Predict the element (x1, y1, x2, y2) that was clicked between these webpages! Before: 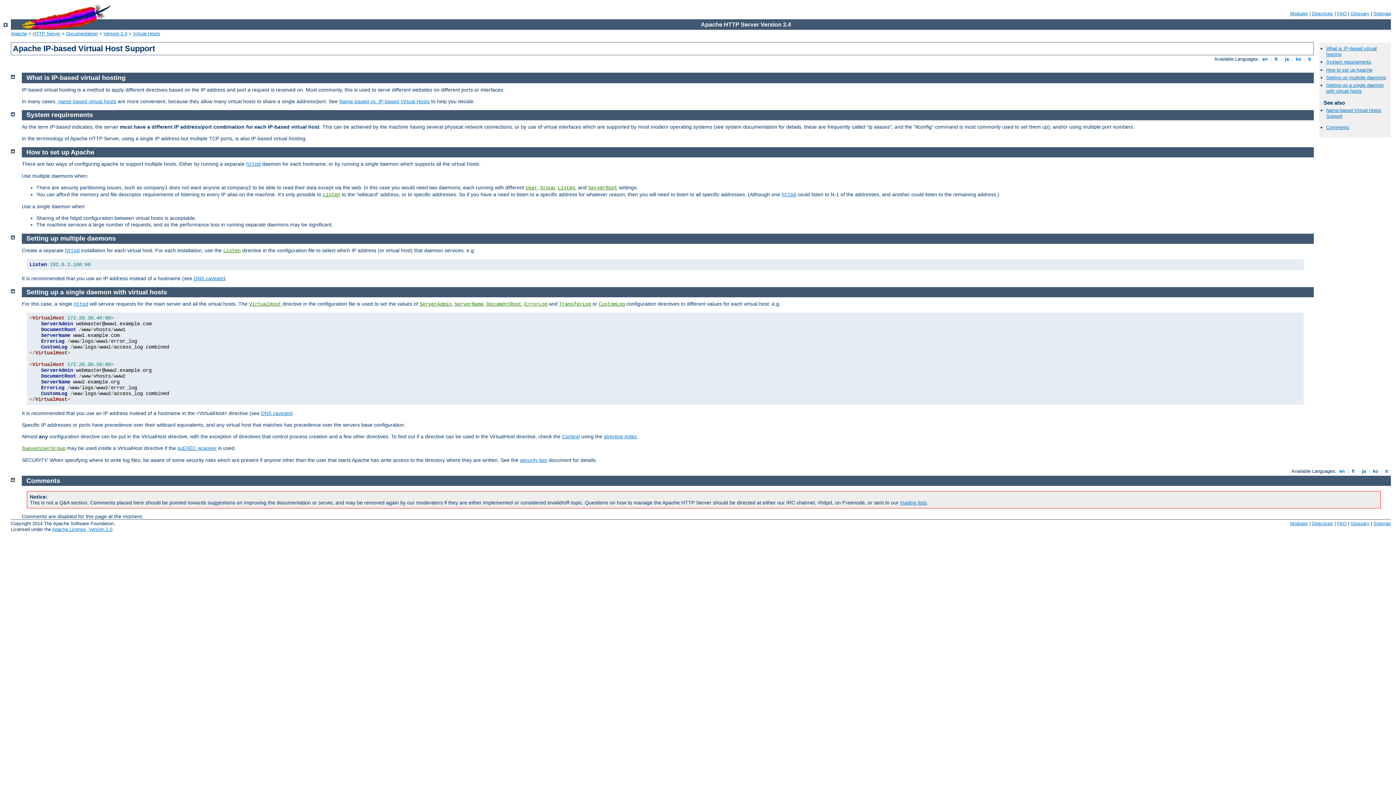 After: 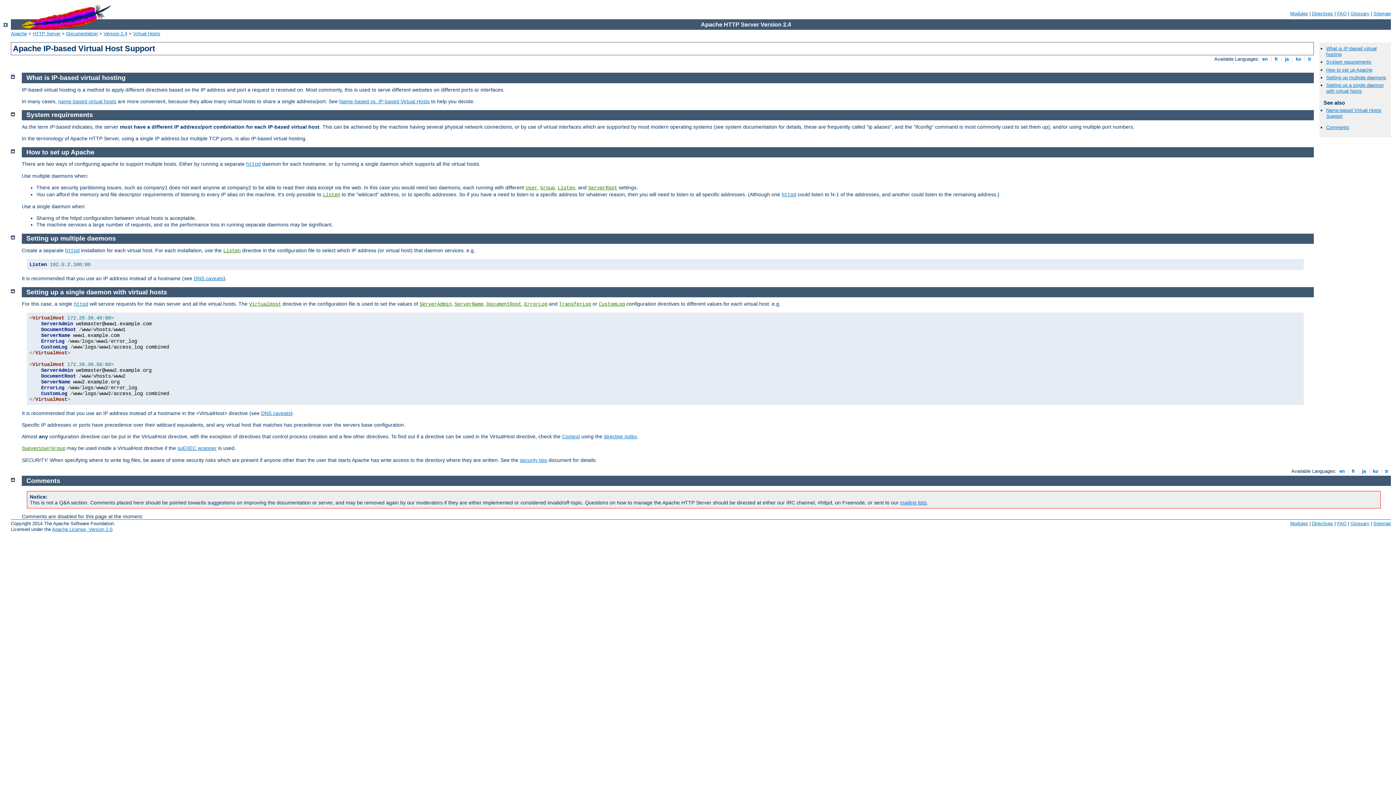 Action: bbox: (10, 73, 14, 79)